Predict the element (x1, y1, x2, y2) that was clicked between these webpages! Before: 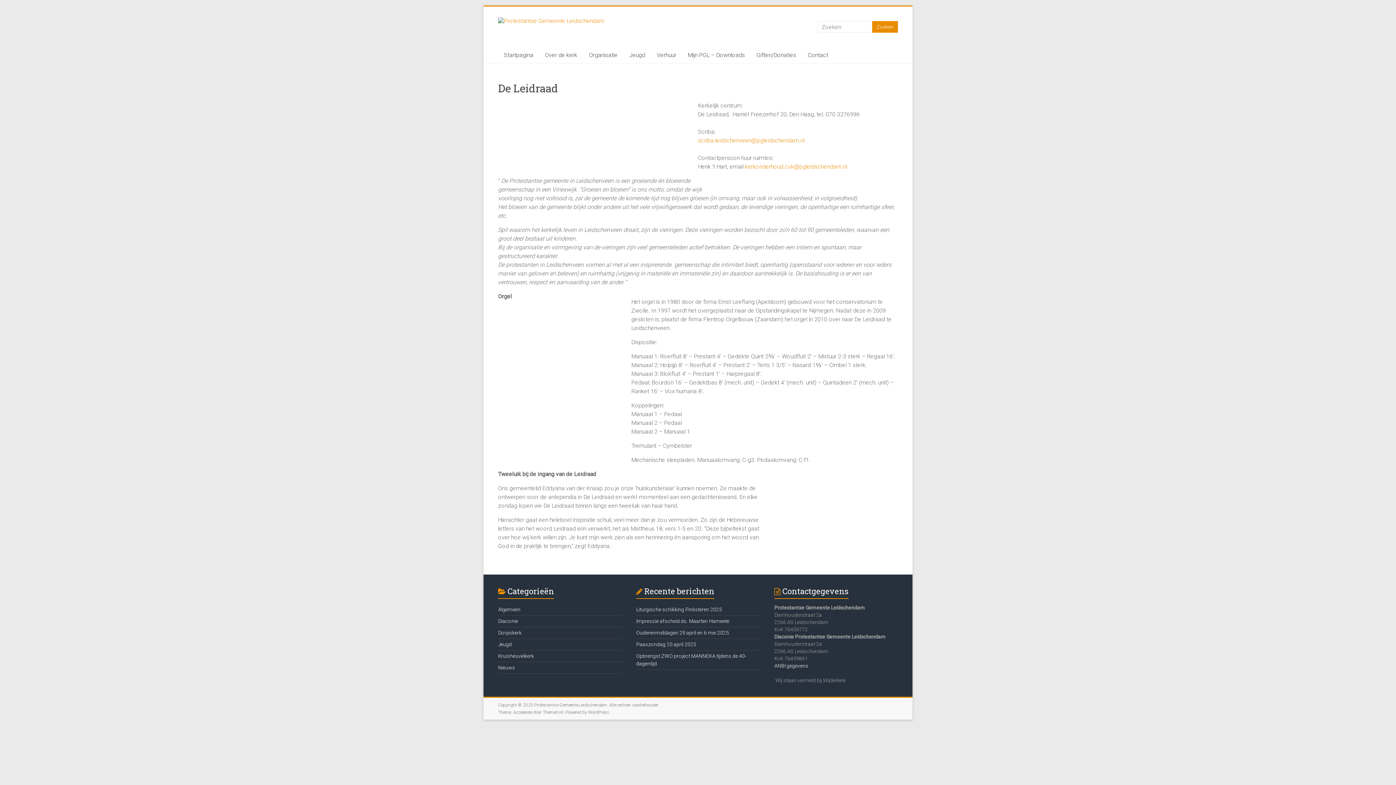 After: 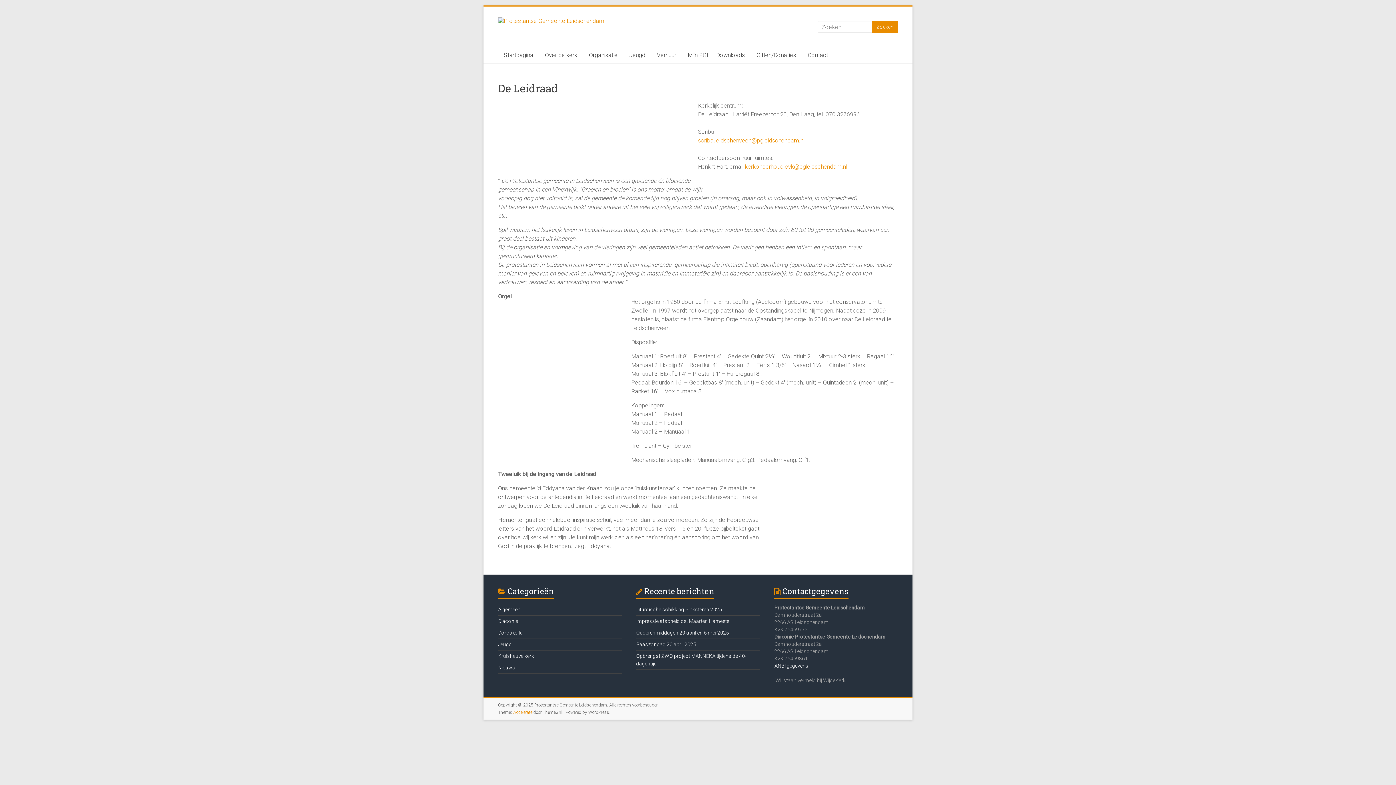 Action: label: Accelerate bbox: (513, 710, 532, 715)